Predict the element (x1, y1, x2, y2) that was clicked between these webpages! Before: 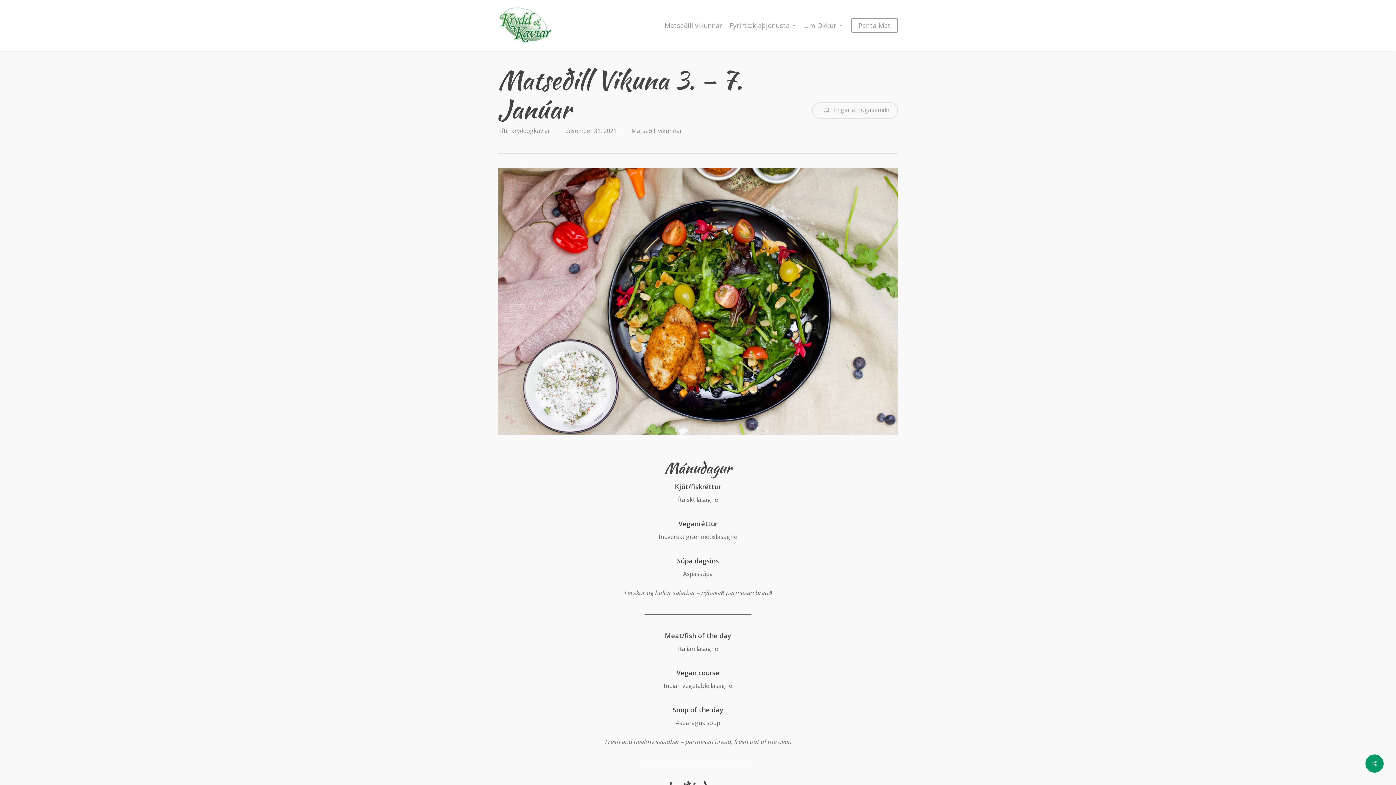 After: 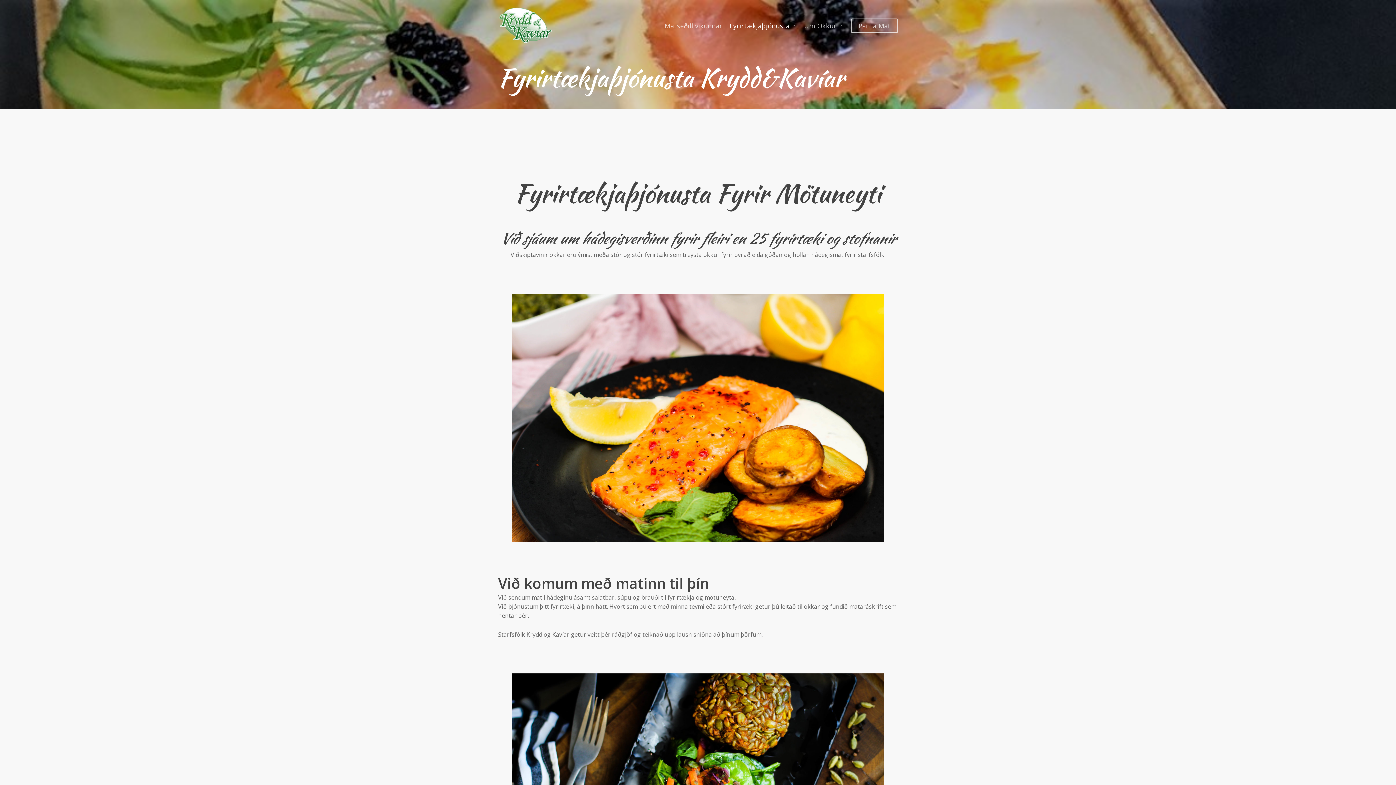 Action: bbox: (729, 22, 797, 28) label: Fyrirtækjaþjónusta